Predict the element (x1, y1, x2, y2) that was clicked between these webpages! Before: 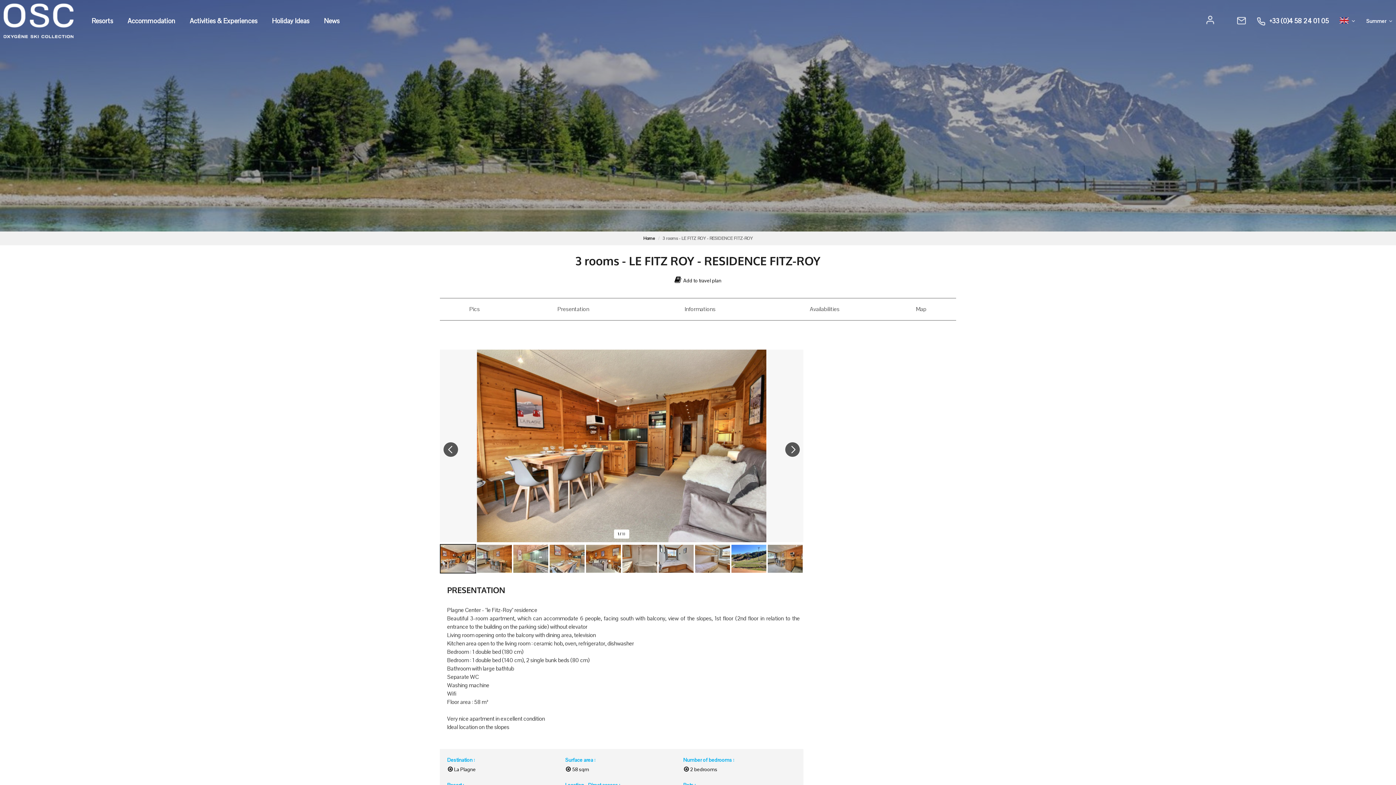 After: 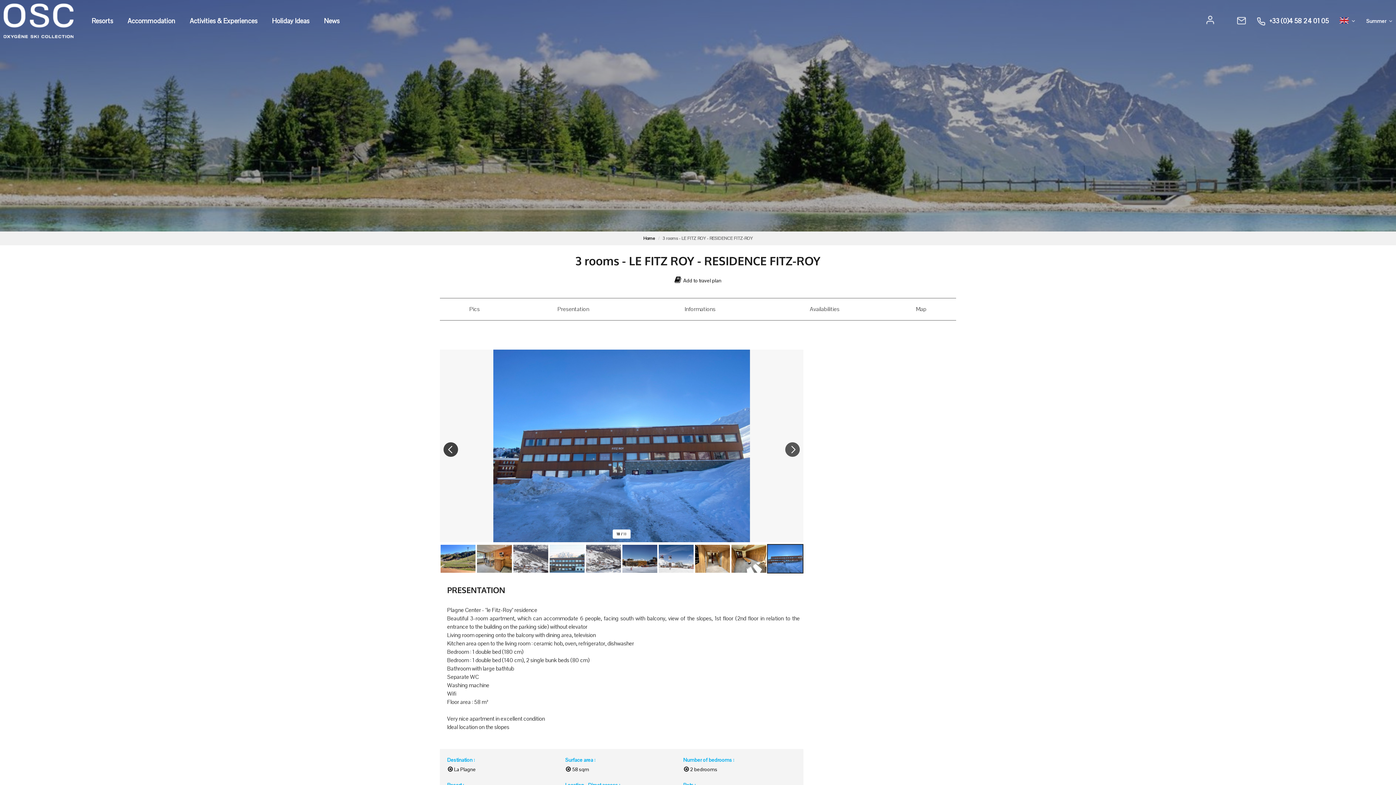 Action: bbox: (443, 442, 458, 457) label: Previous slide